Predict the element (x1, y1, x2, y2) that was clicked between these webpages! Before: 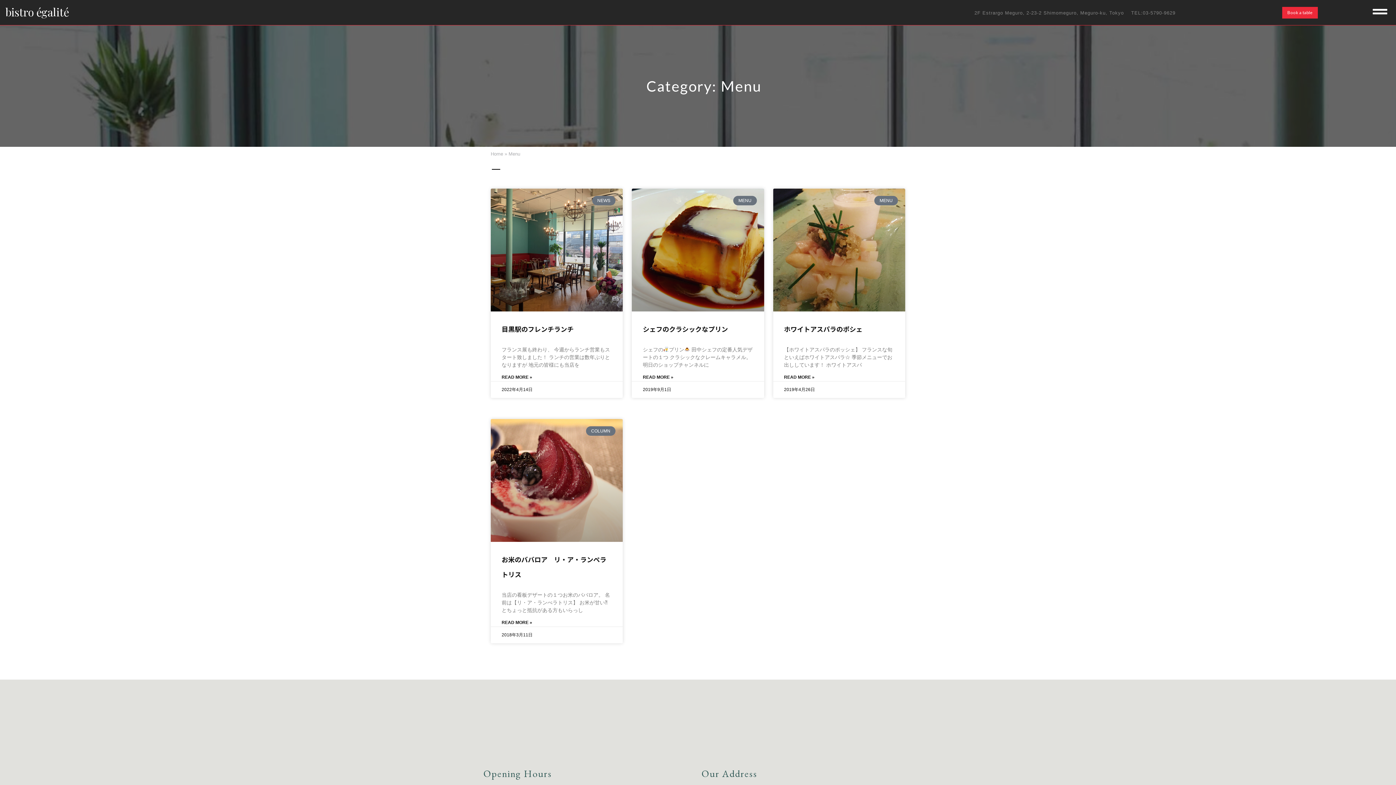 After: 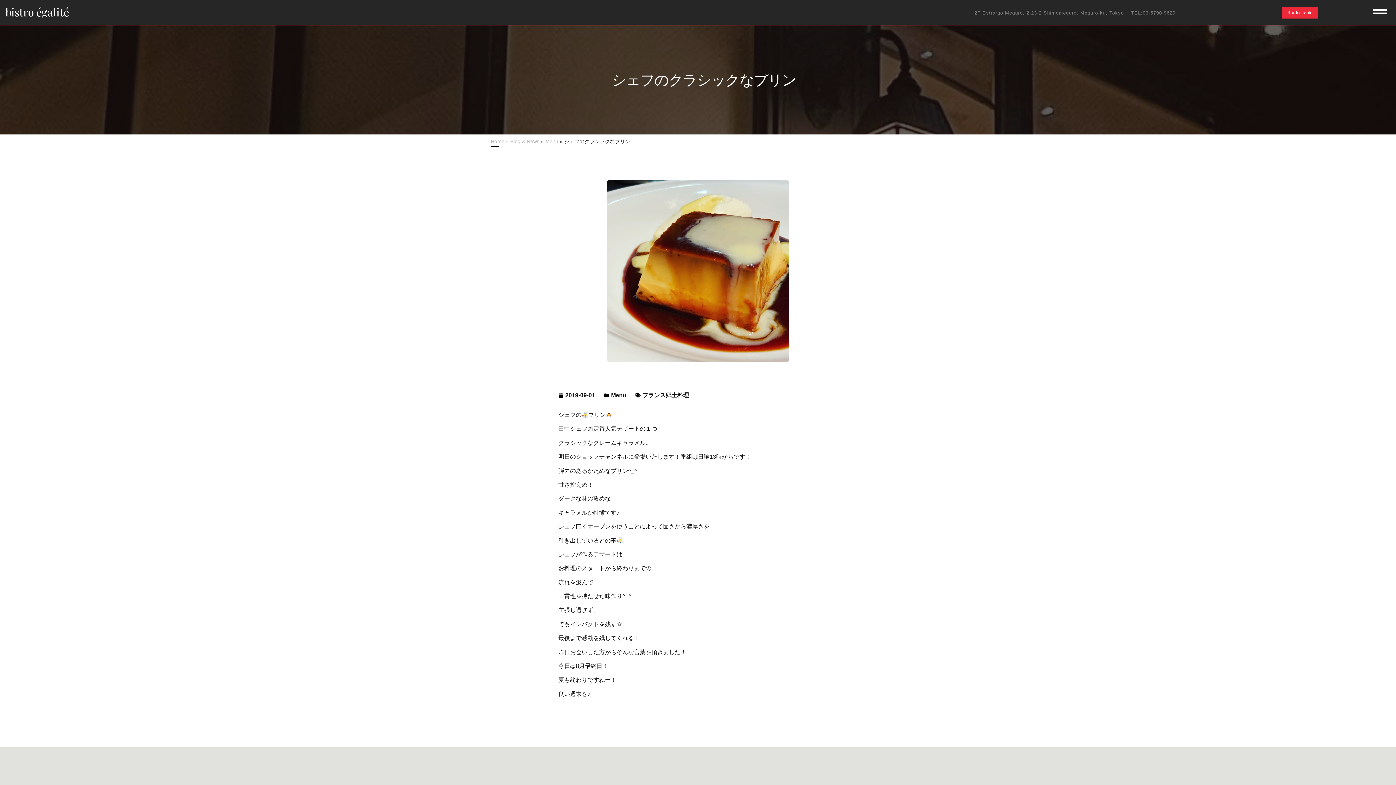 Action: label: シェフのクラシックなプリン bbox: (643, 325, 728, 333)